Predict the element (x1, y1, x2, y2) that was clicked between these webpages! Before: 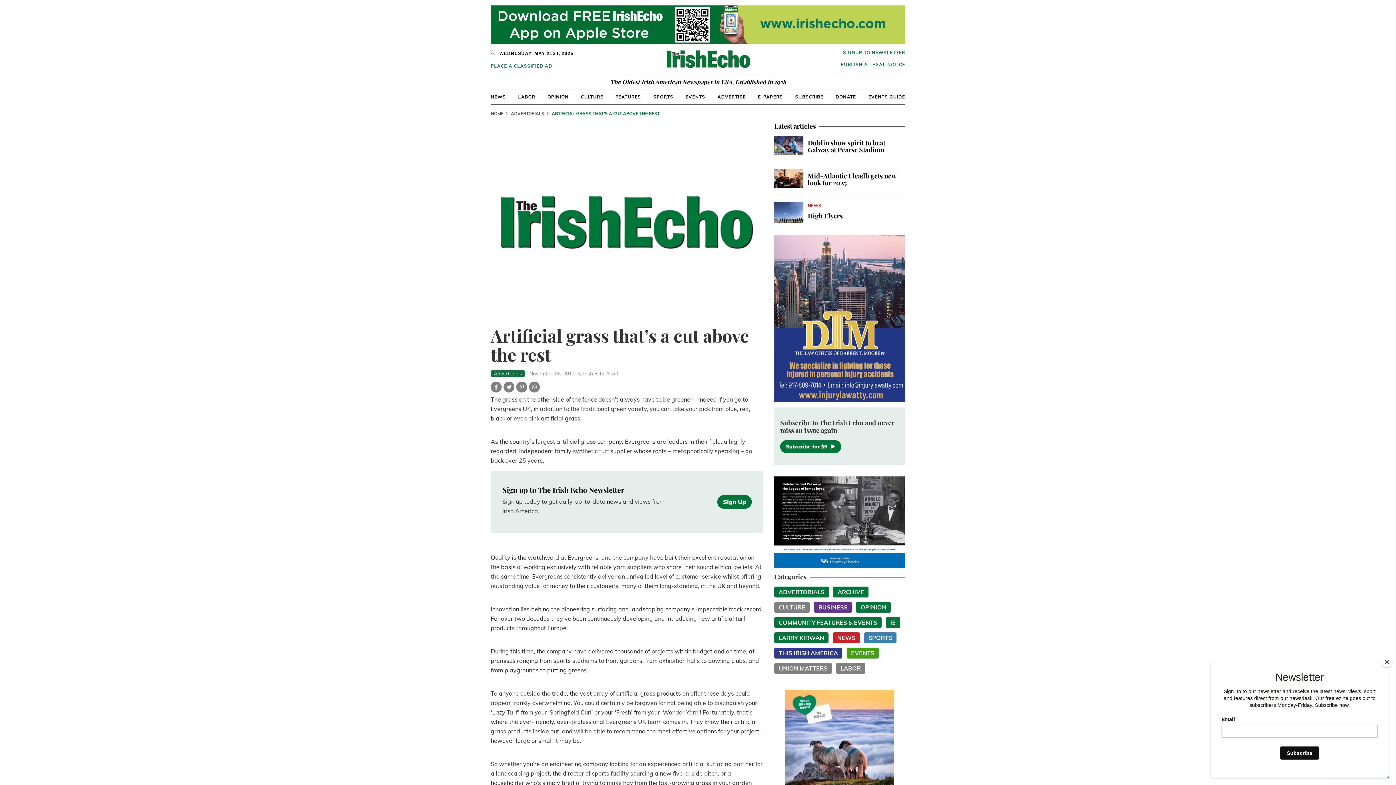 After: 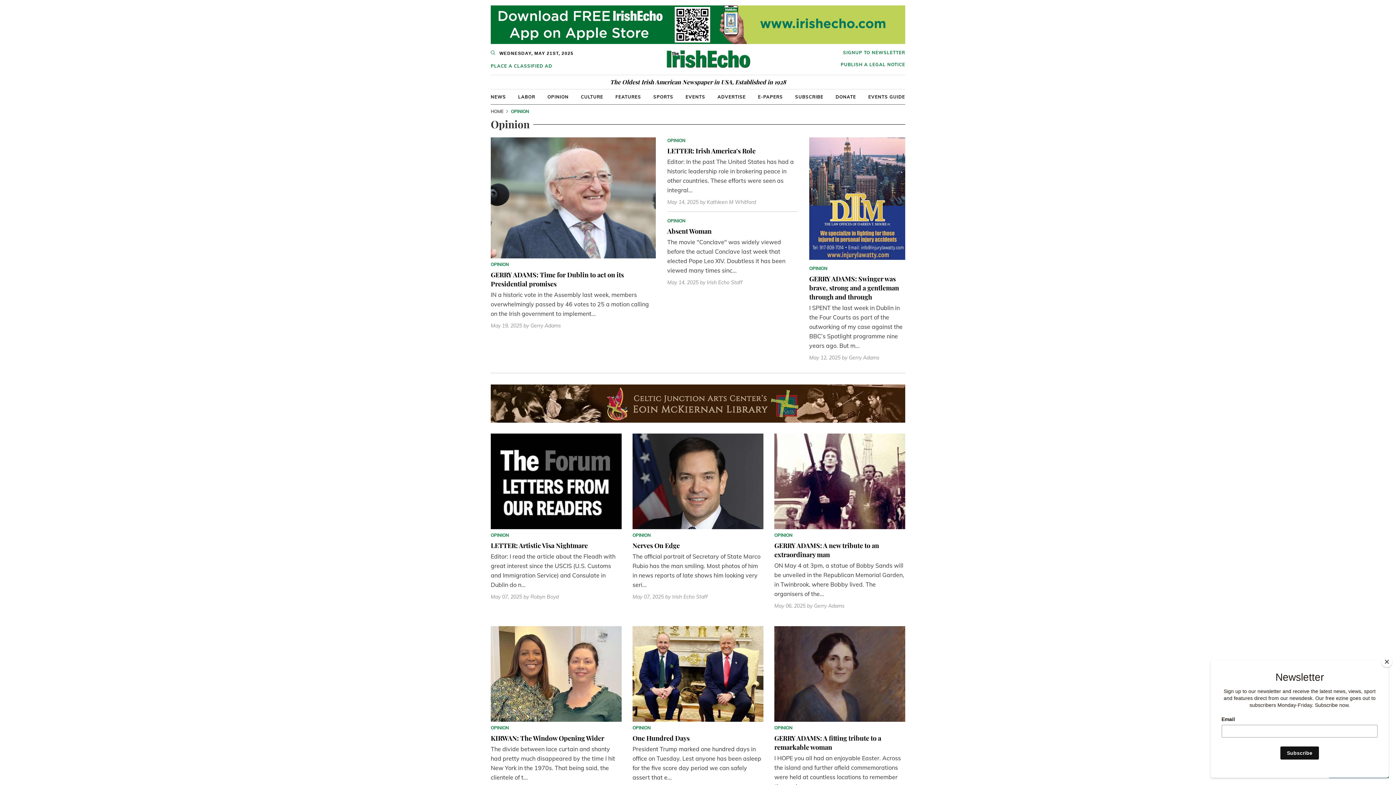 Action: label: OPINION bbox: (547, 89, 568, 104)